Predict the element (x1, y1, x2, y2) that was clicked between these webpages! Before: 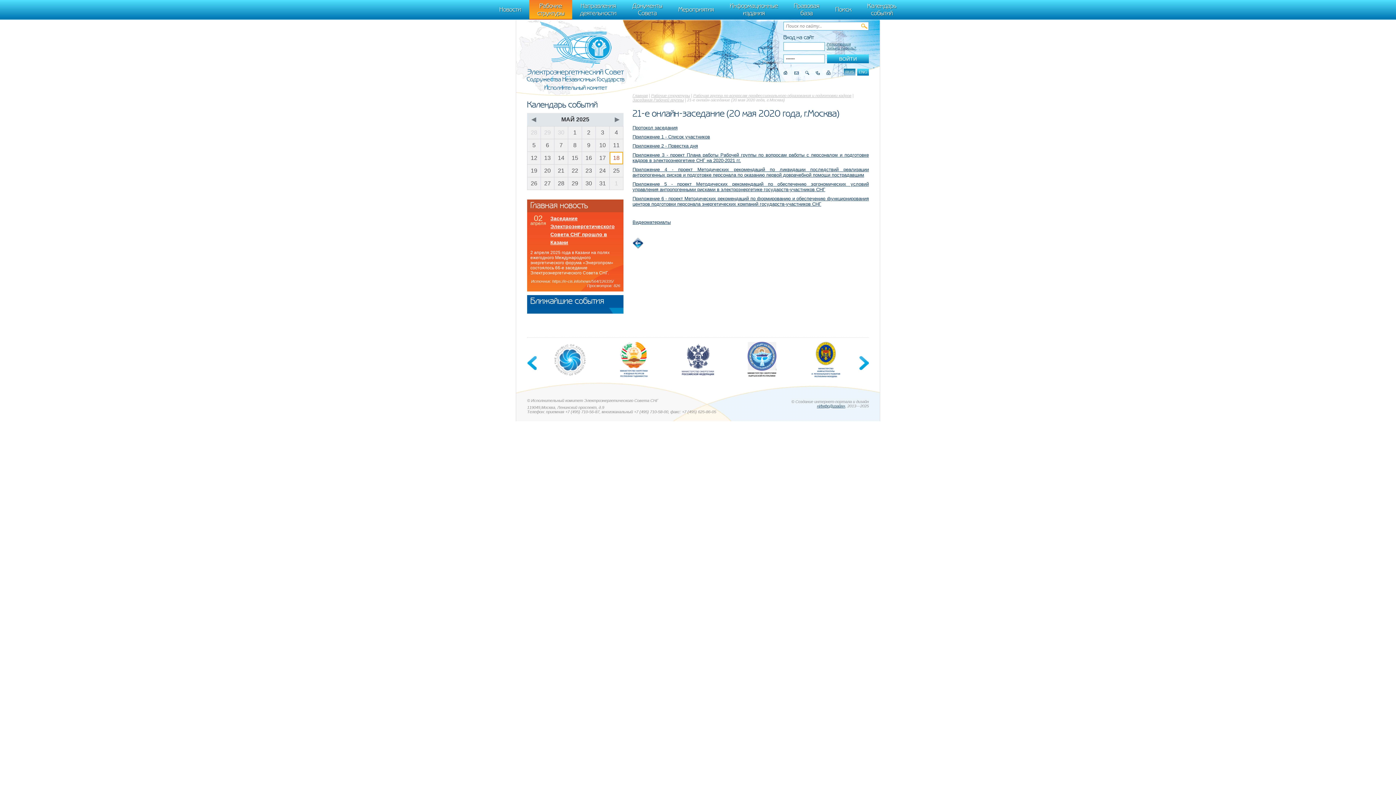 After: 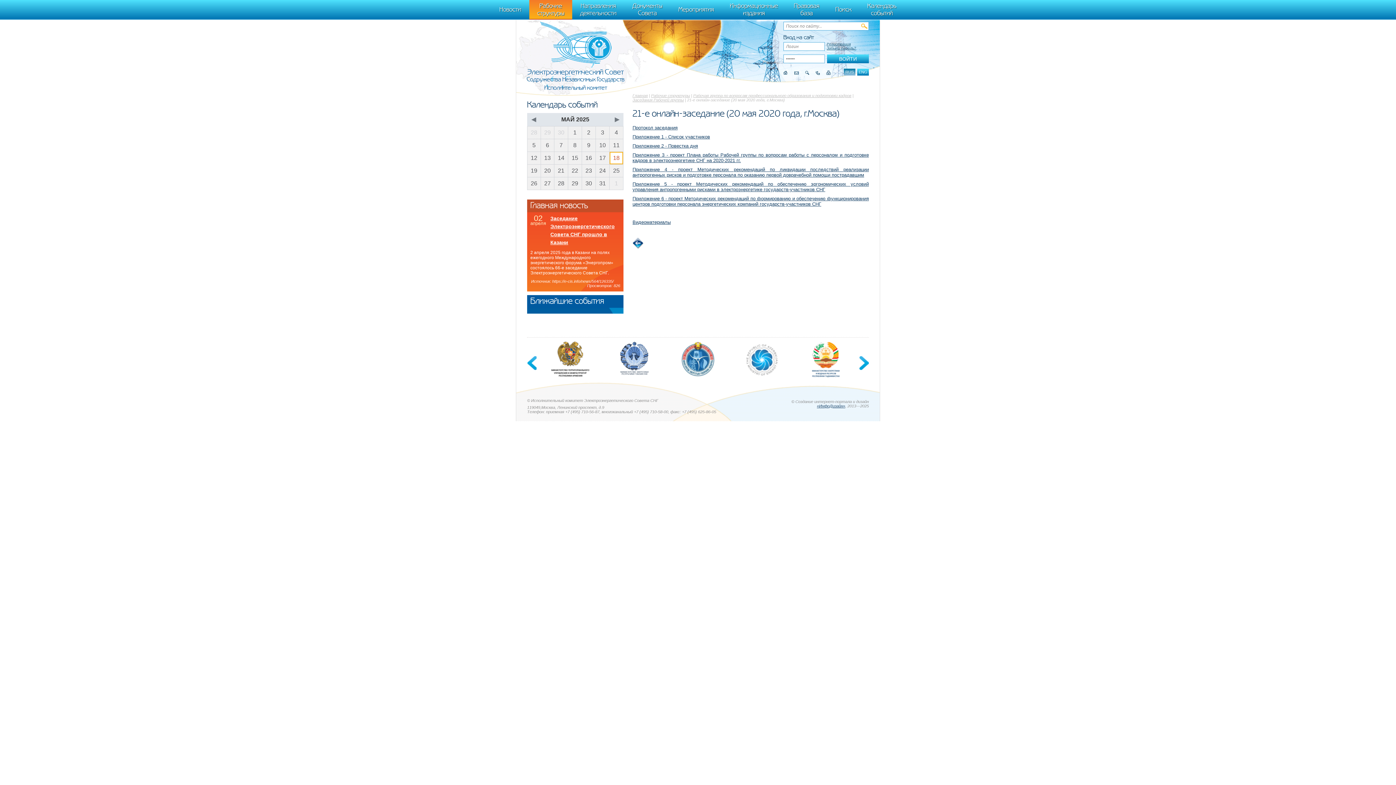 Action: bbox: (826, 70, 831, 75)